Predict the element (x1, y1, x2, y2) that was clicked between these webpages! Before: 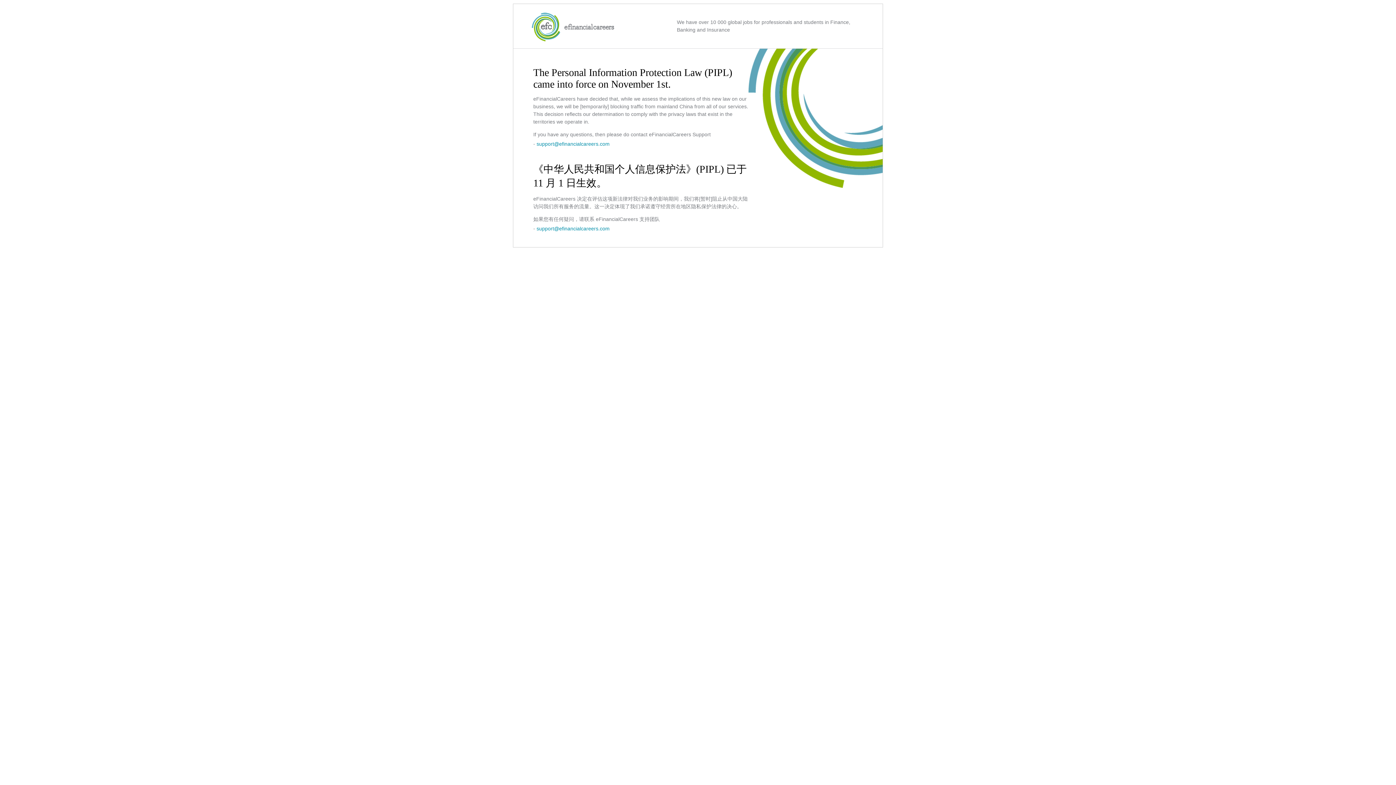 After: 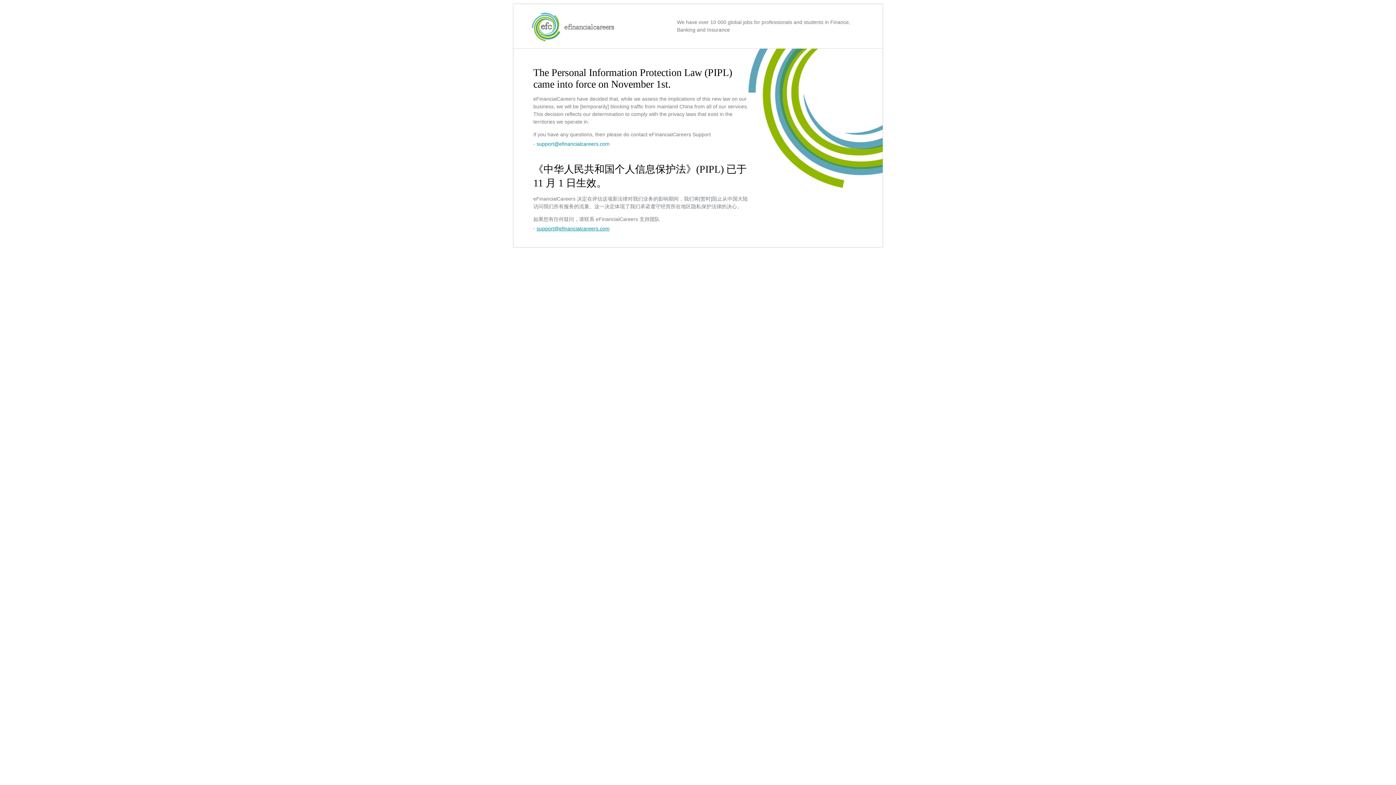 Action: label: support@efinancialcareers.com bbox: (536, 225, 609, 231)